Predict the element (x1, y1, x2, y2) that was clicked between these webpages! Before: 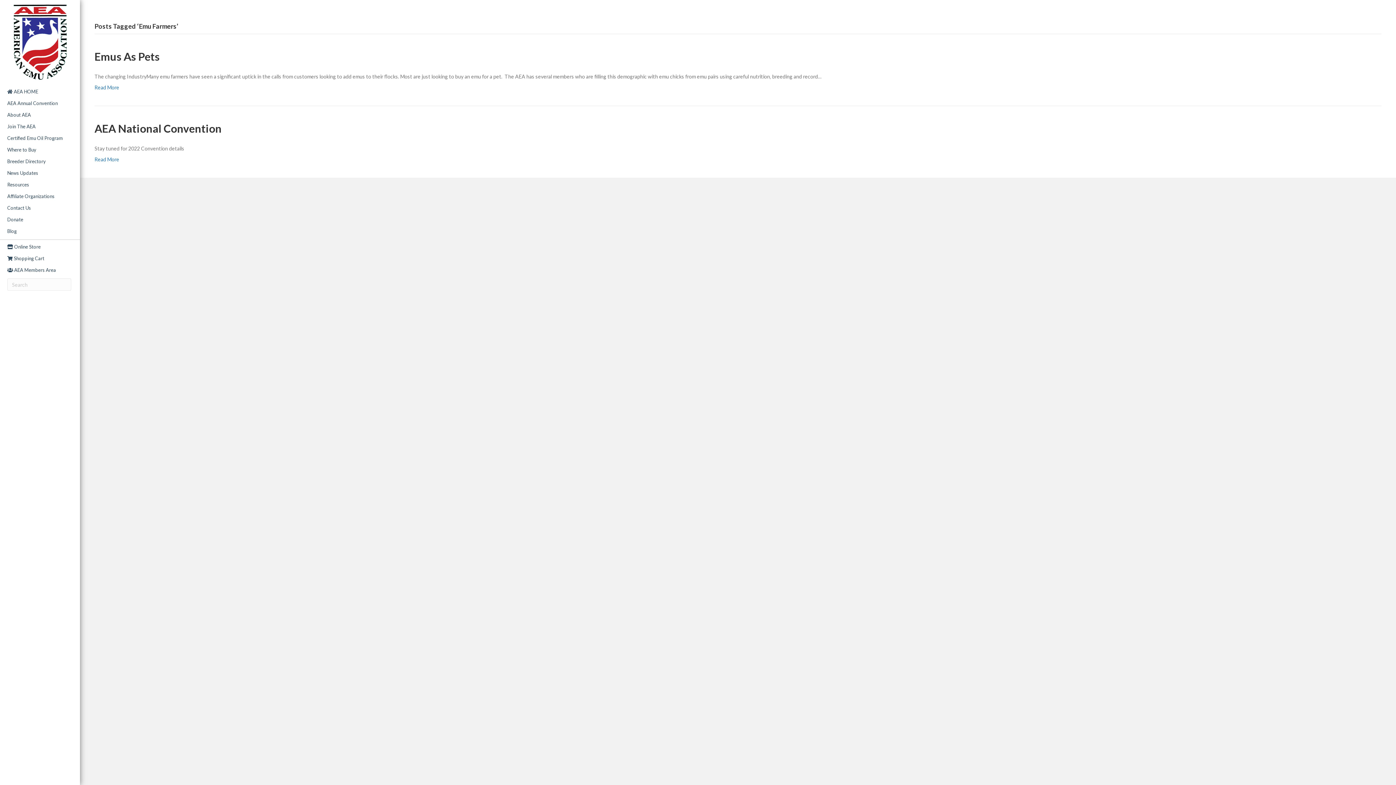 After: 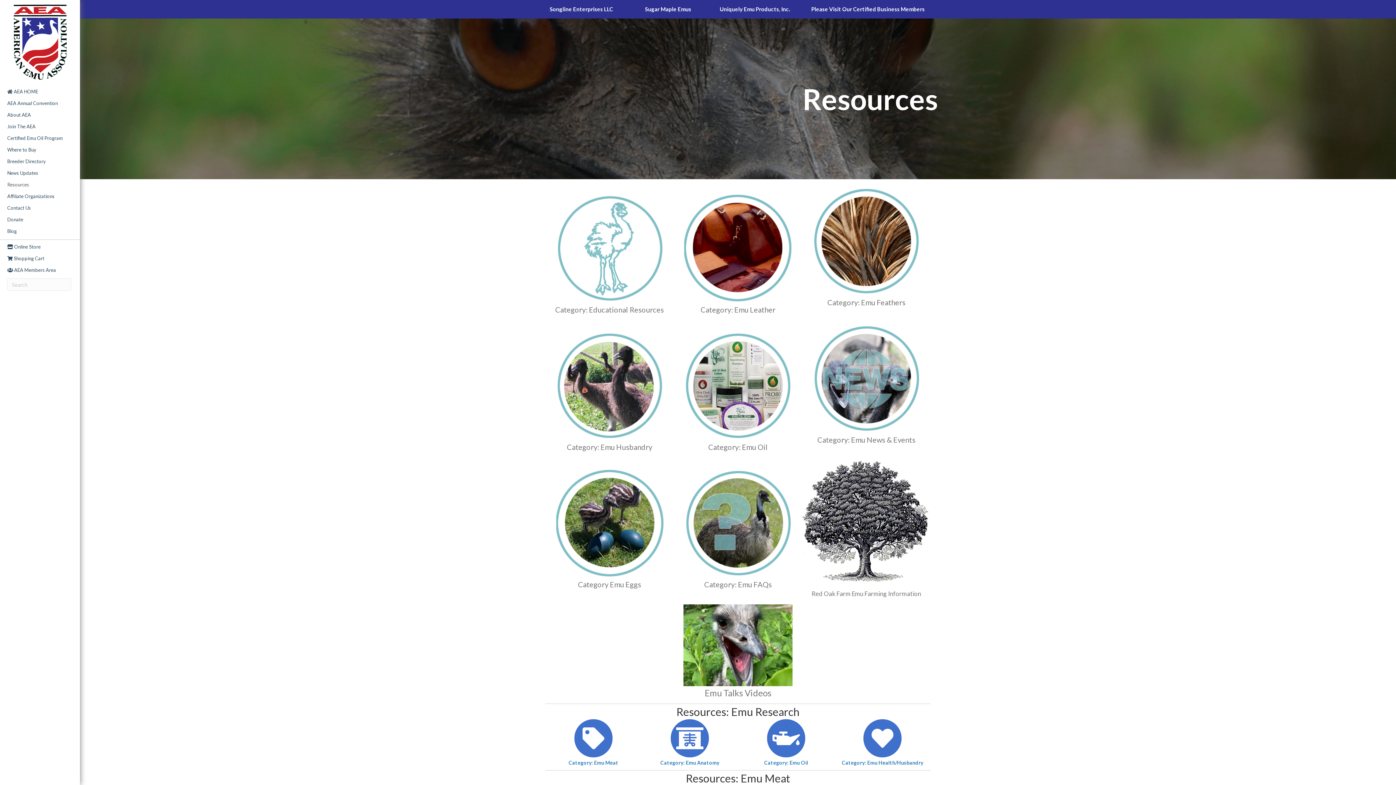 Action: label: Resources bbox: (0, 181, 36, 191)